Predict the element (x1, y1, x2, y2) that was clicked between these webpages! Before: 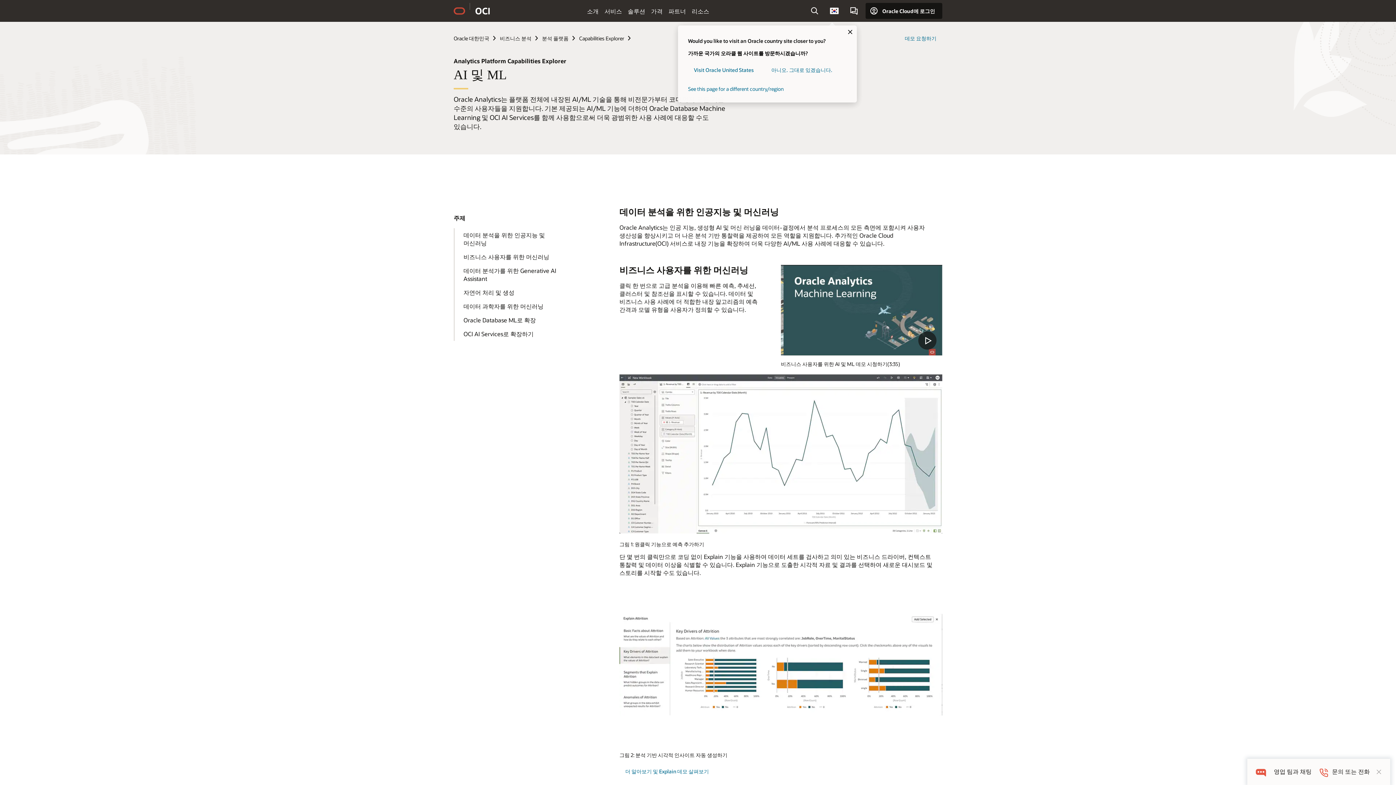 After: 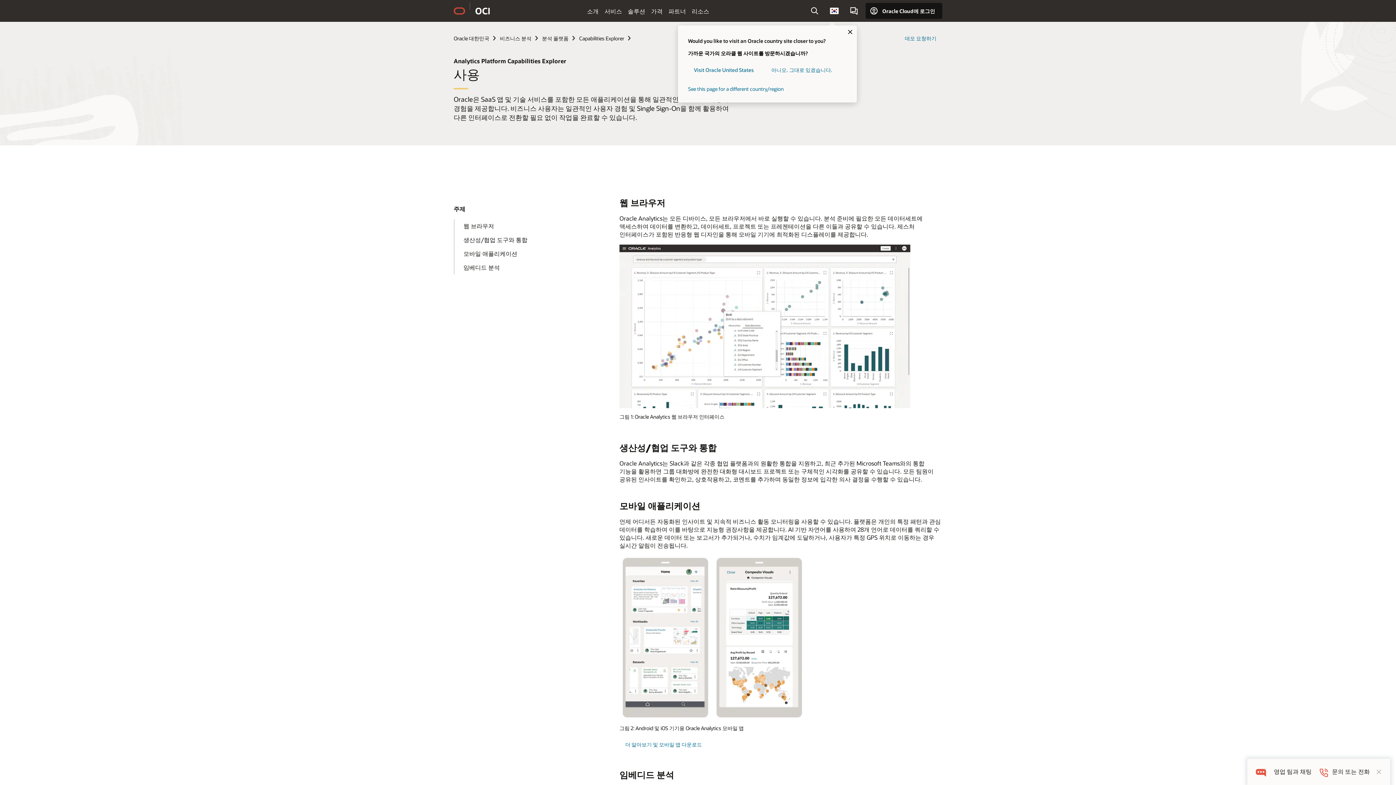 Action: label: 사용 bbox: (659, 166, 670, 185)